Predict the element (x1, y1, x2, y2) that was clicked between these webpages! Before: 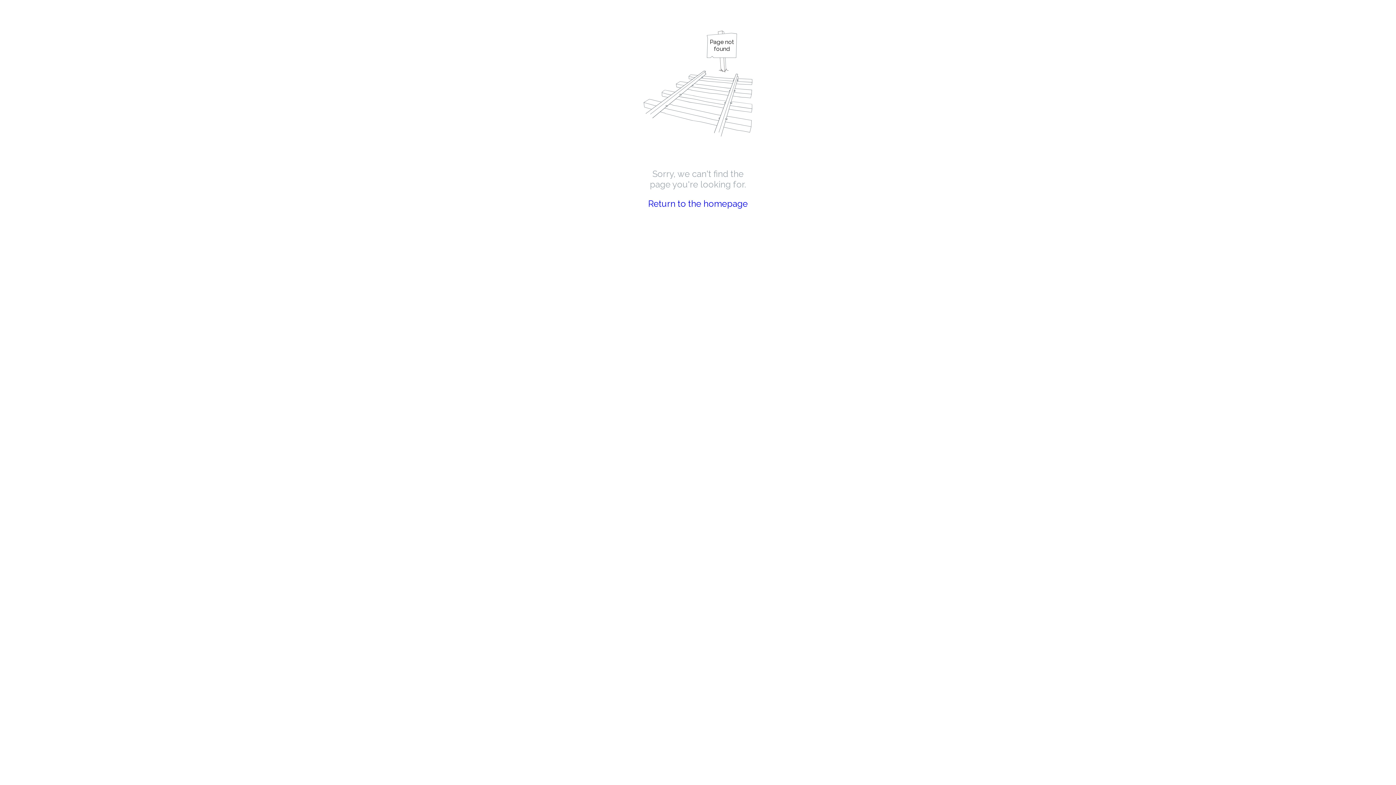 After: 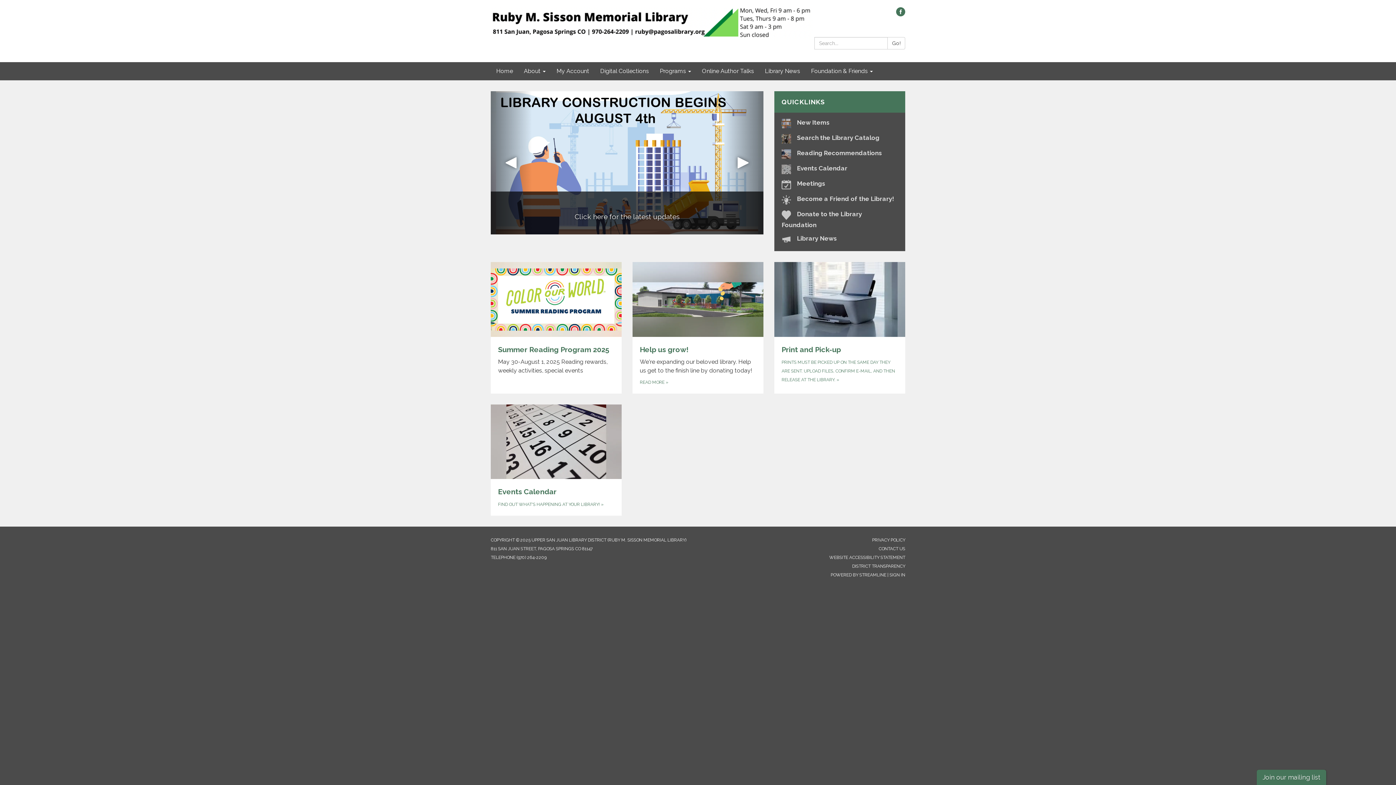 Action: bbox: (648, 198, 748, 209) label: Return to the homepage